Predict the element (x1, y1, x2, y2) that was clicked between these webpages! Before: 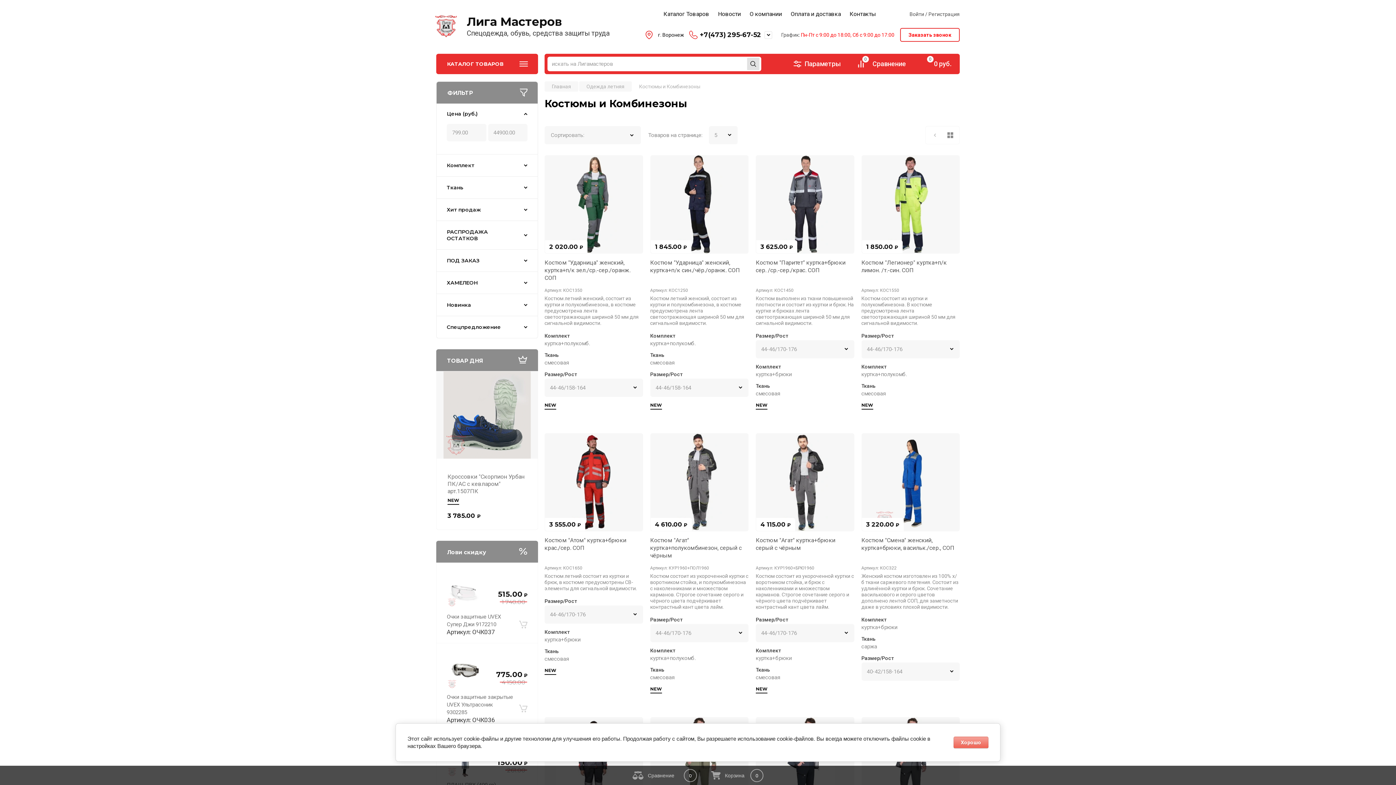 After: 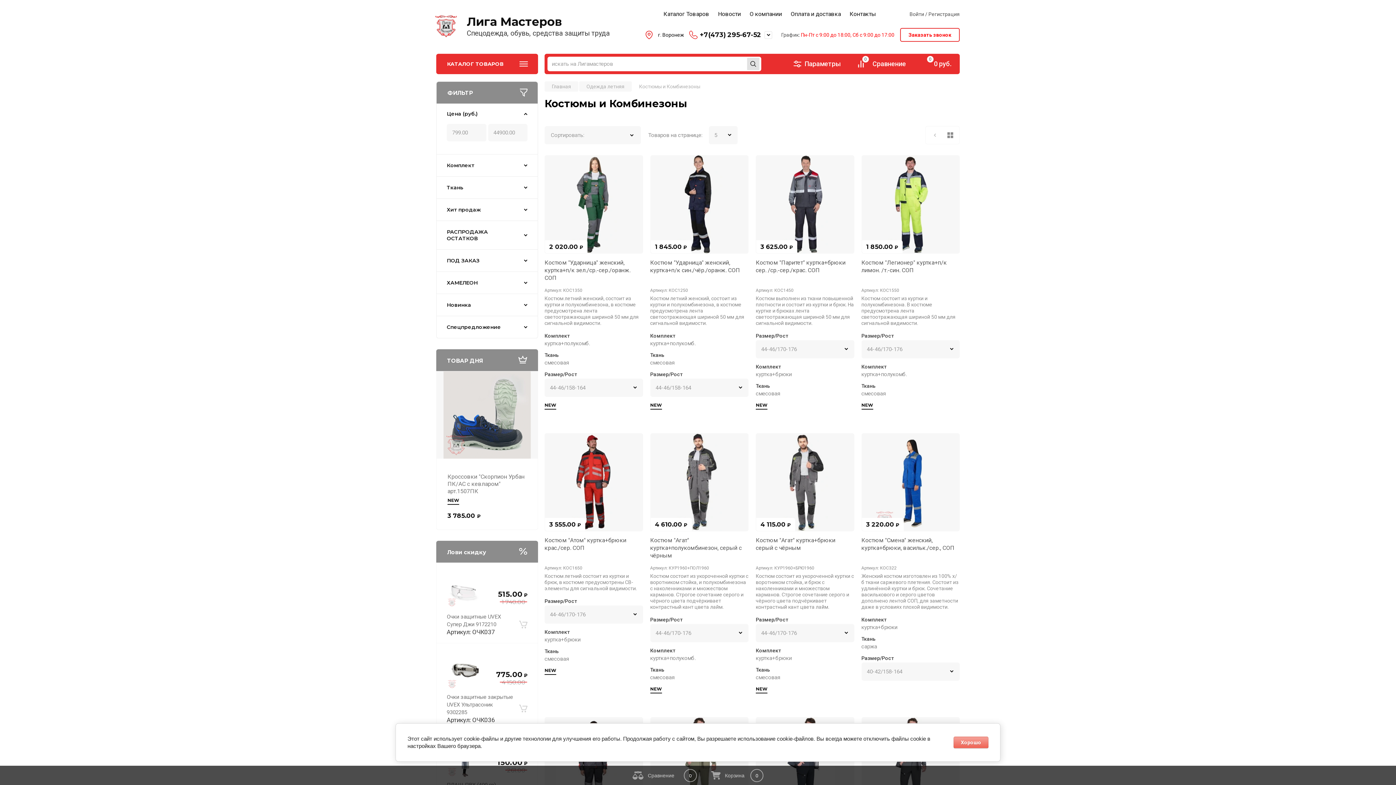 Action: label: Сравнение bbox: (648, 773, 674, 778)